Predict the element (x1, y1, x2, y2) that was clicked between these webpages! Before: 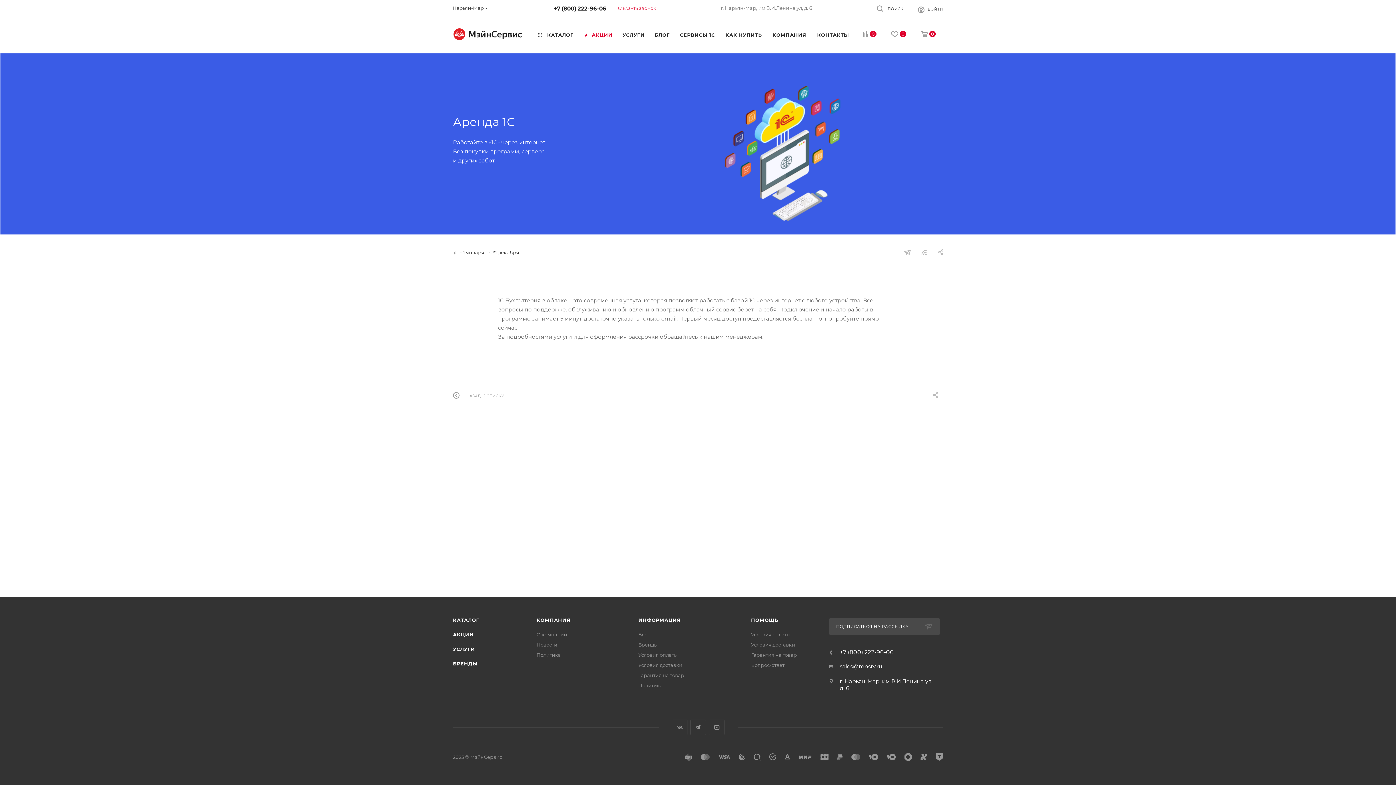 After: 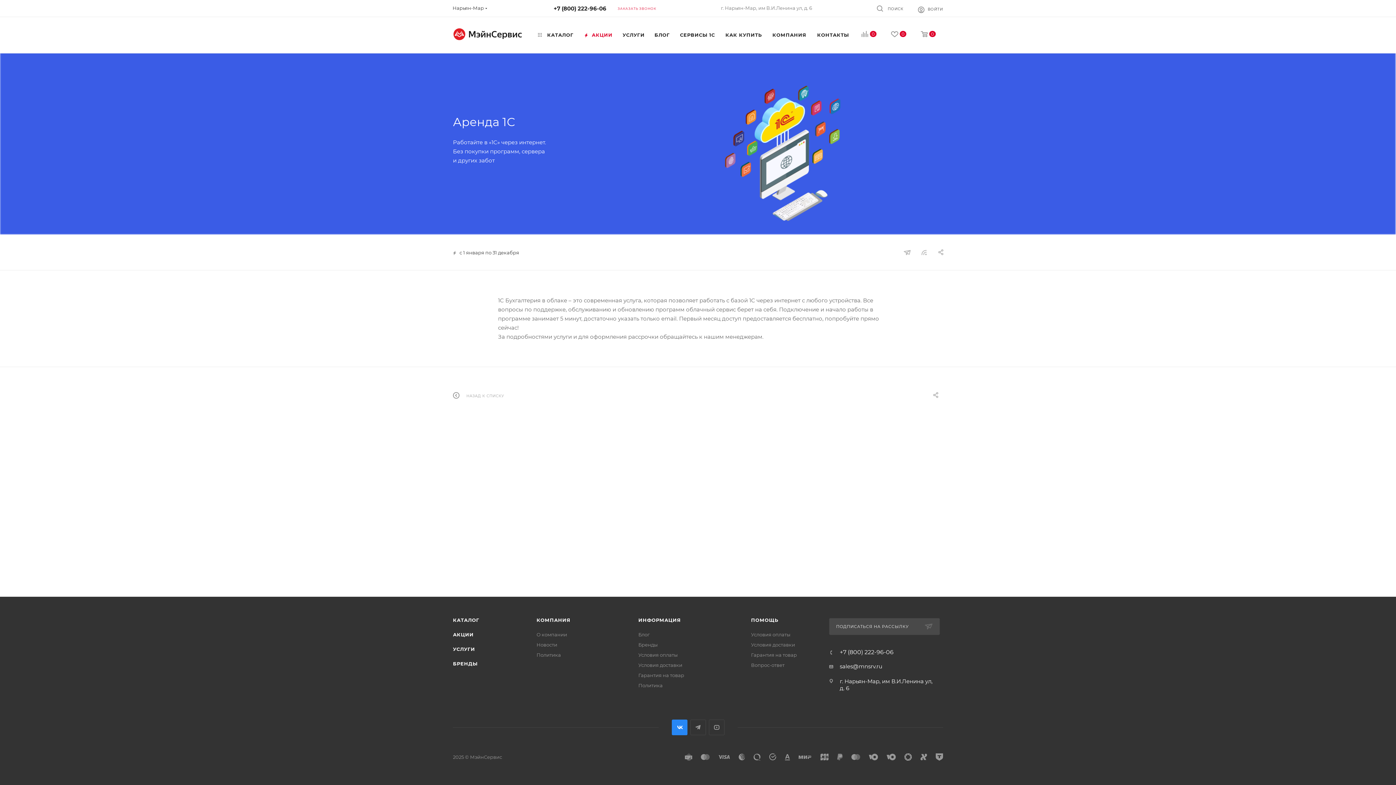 Action: label: Вконтакте bbox: (671, 720, 687, 735)